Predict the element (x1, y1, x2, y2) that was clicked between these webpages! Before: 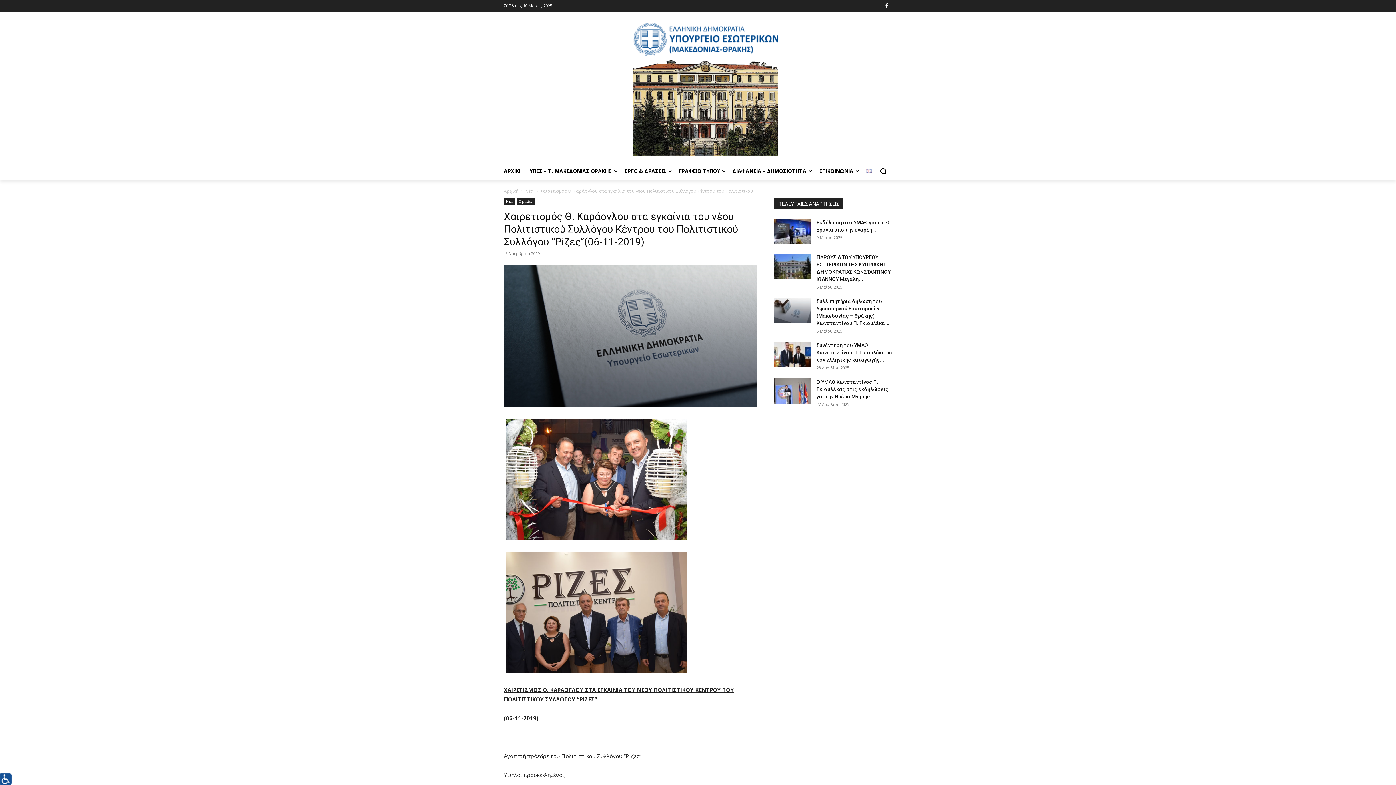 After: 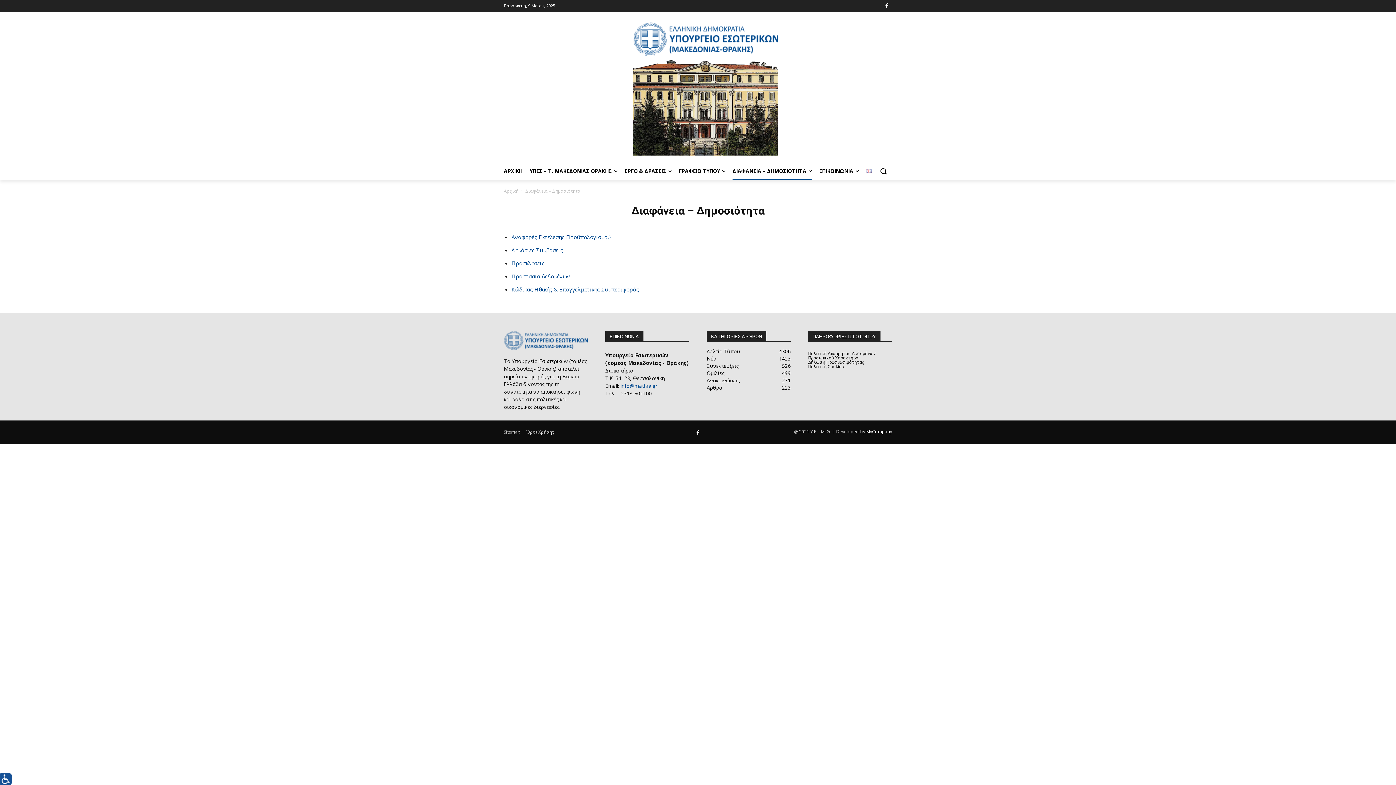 Action: label: ΔΙΑΦΑΝΕΙΑ – ΔΗΜΟΣΙΟΤΗΤΑ bbox: (732, 162, 812, 180)